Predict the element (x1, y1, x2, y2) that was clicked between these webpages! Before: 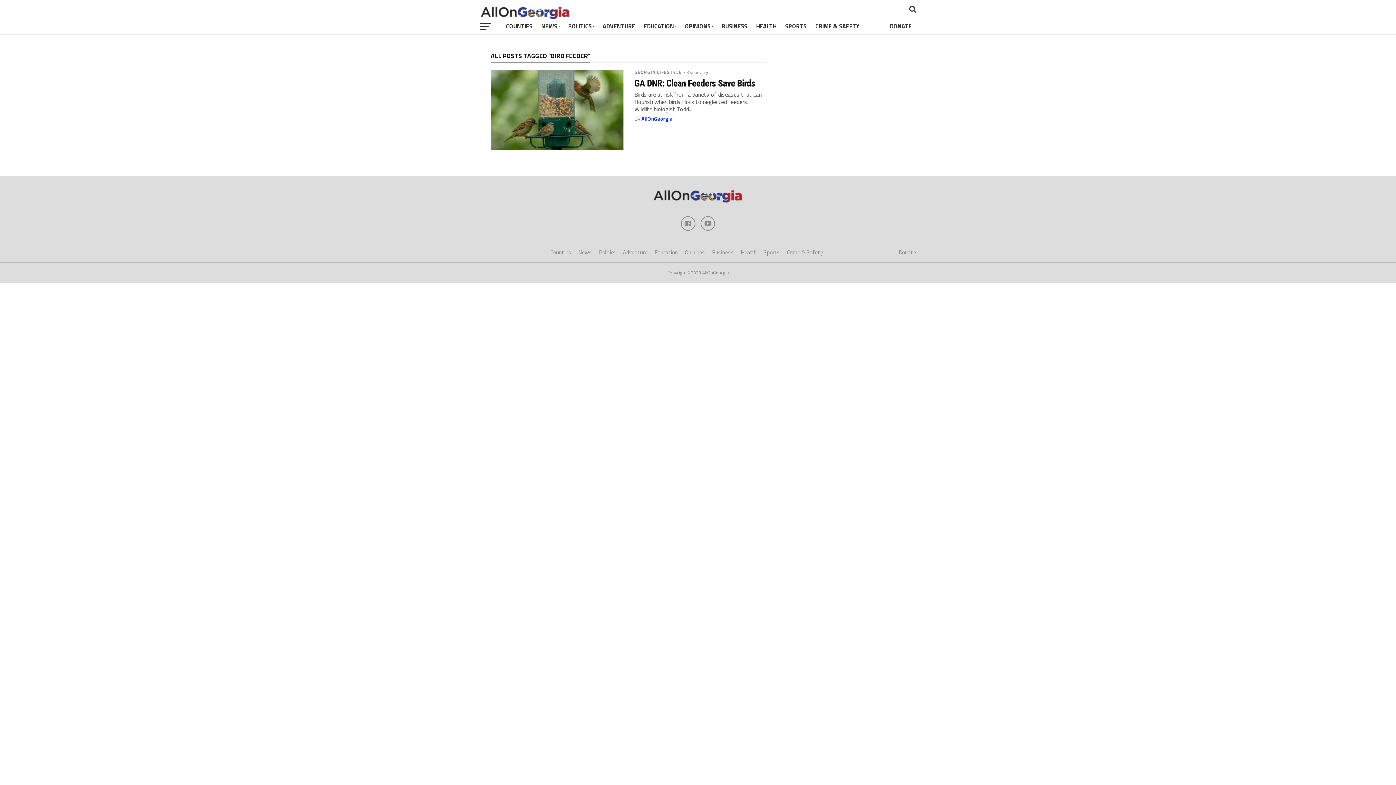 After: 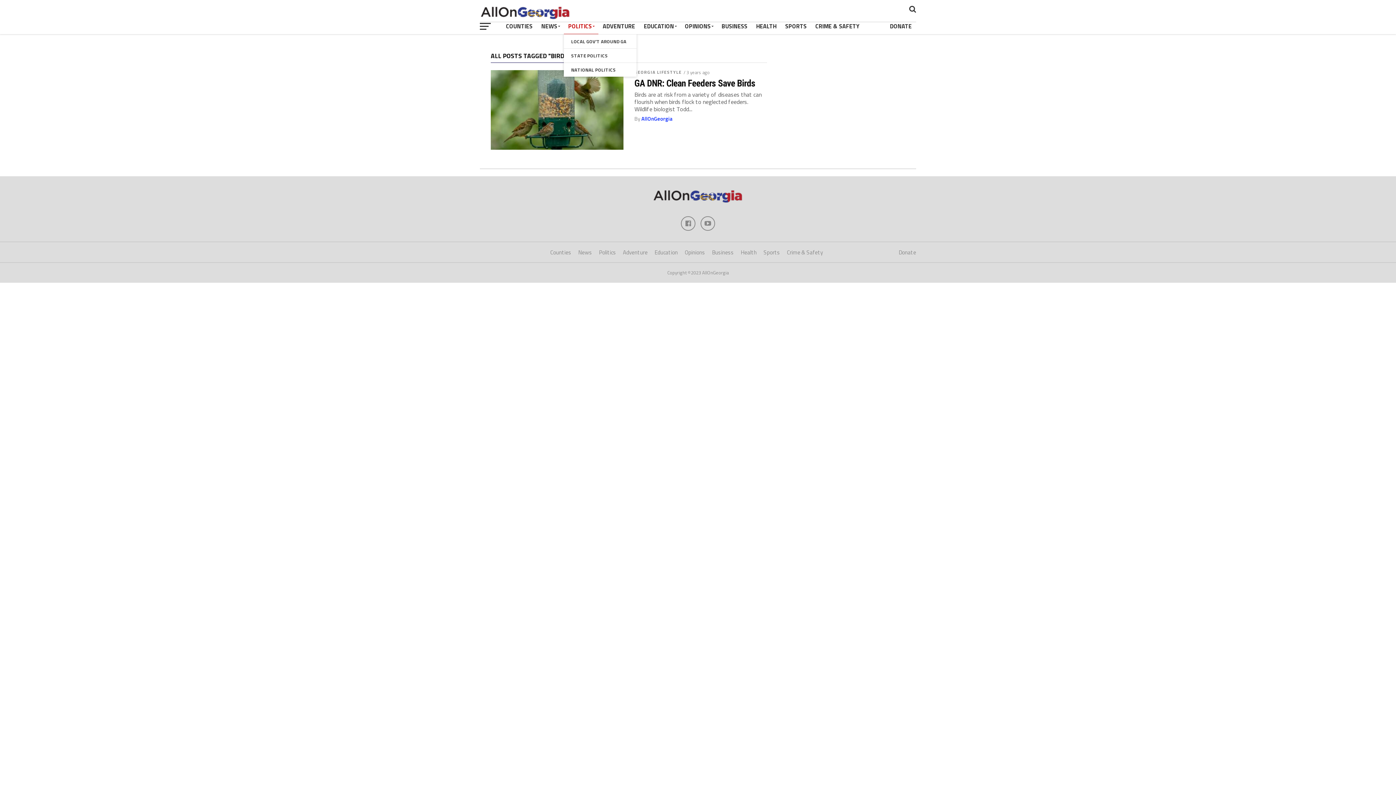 Action: bbox: (564, 18, 598, 34) label: POLITICS